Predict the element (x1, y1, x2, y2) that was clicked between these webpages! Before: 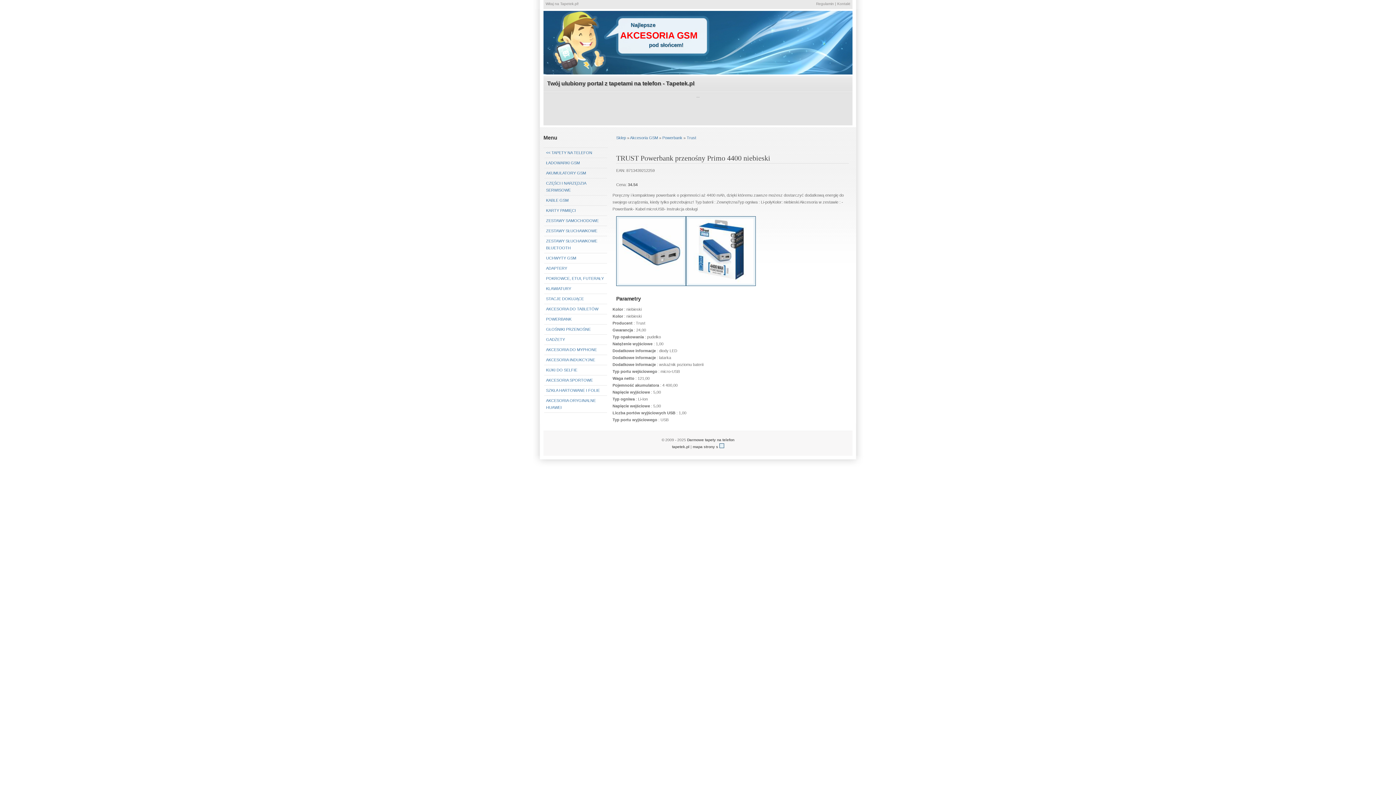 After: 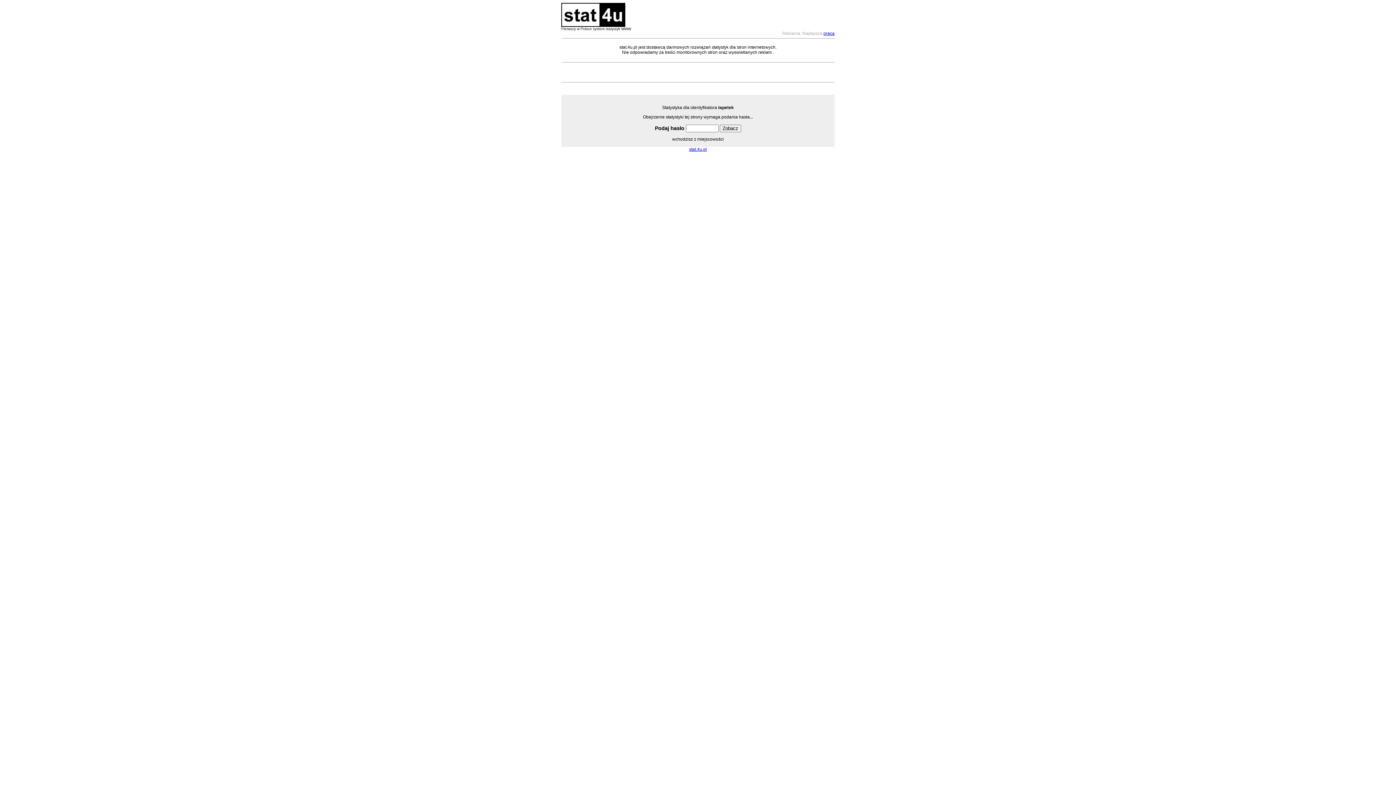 Action: label: s bbox: (716, 445, 718, 449)